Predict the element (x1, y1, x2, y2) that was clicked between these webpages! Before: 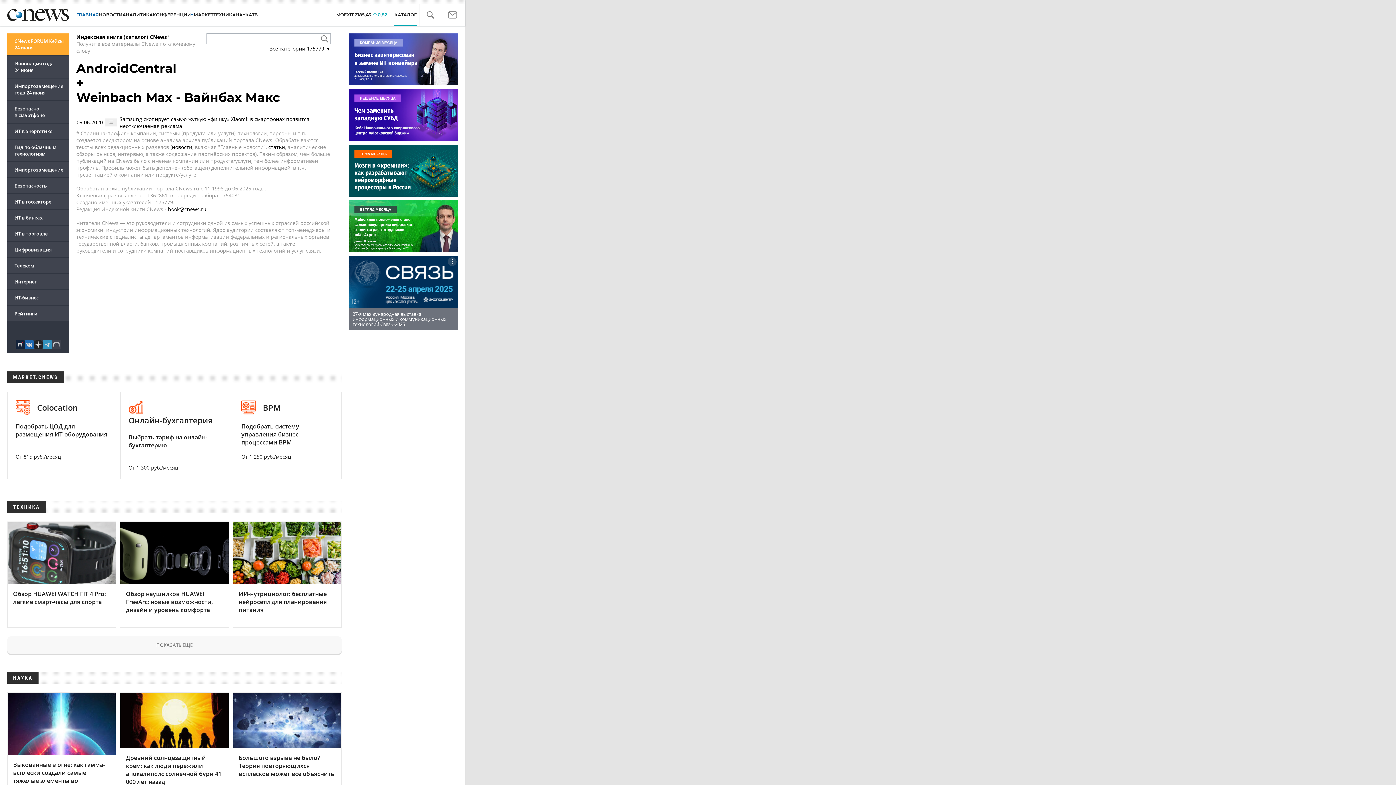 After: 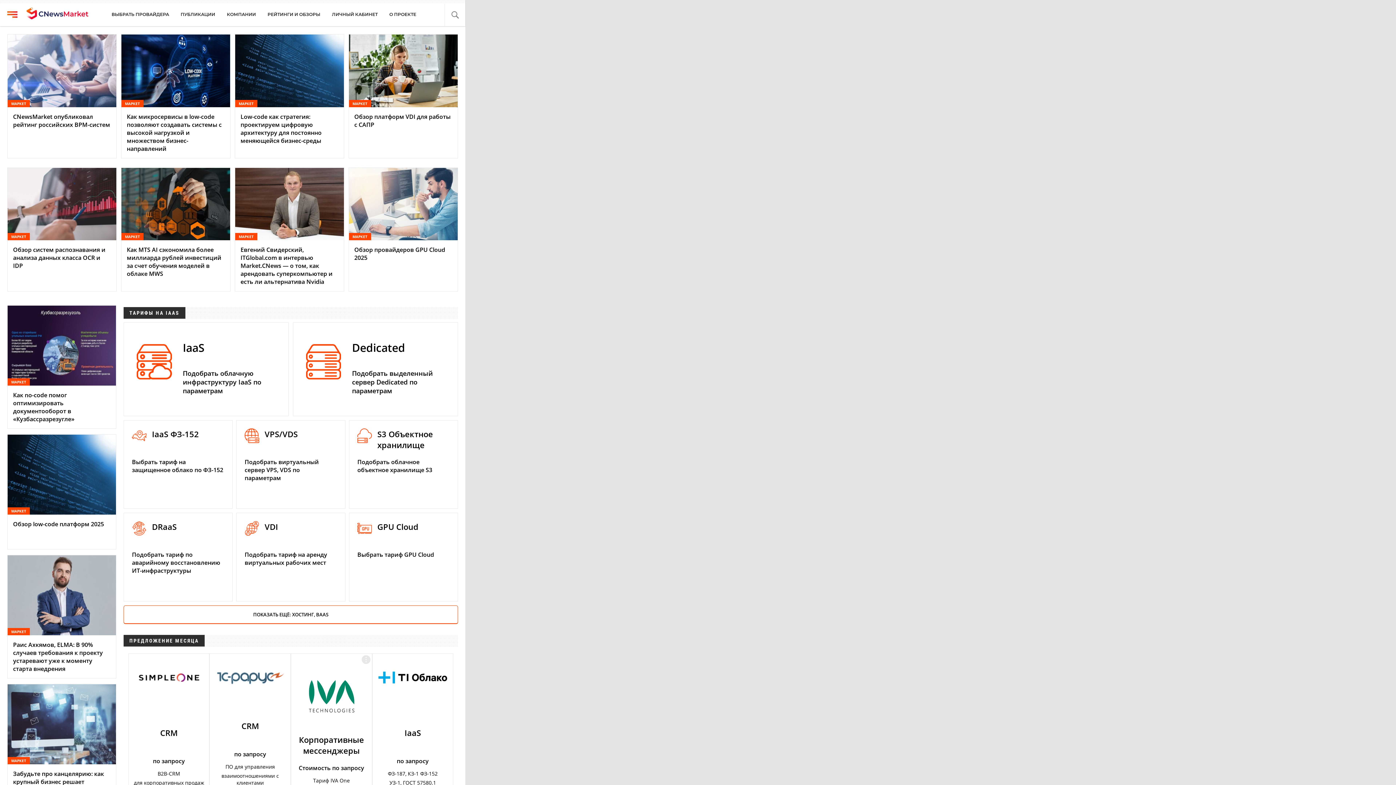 Action: label: MARKET.CNEWS bbox: (7, 373, 64, 380)